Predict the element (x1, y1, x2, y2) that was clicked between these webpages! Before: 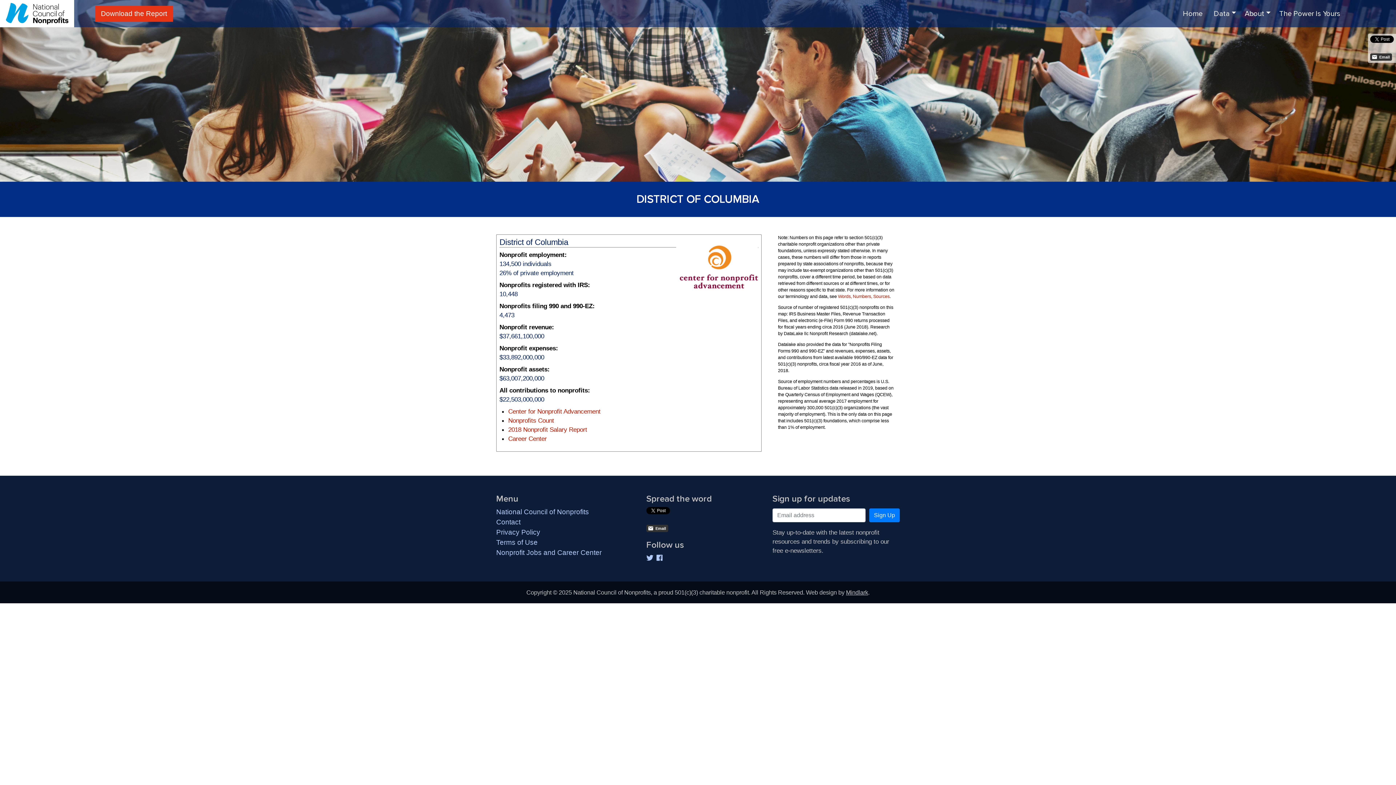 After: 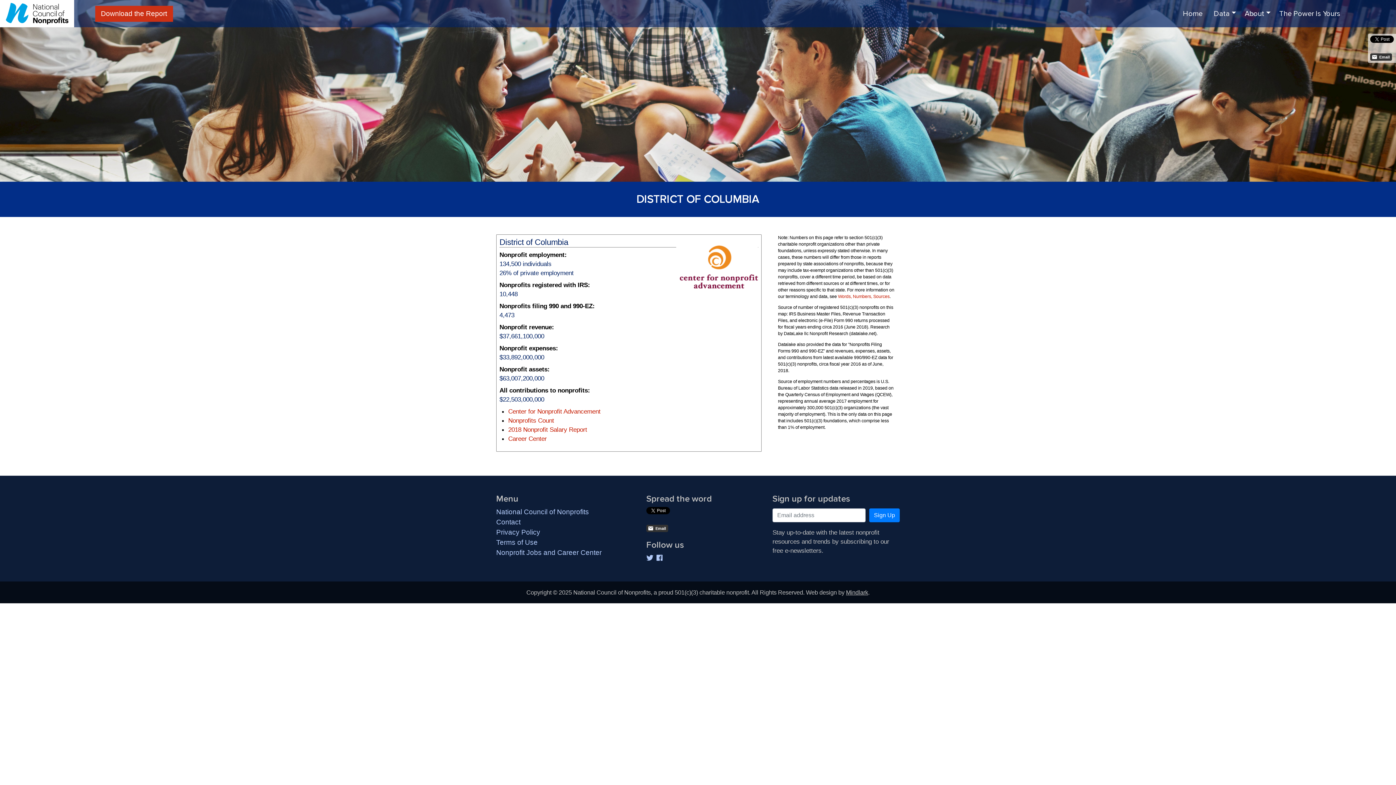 Action: bbox: (95, 5, 172, 21) label: Download the Report